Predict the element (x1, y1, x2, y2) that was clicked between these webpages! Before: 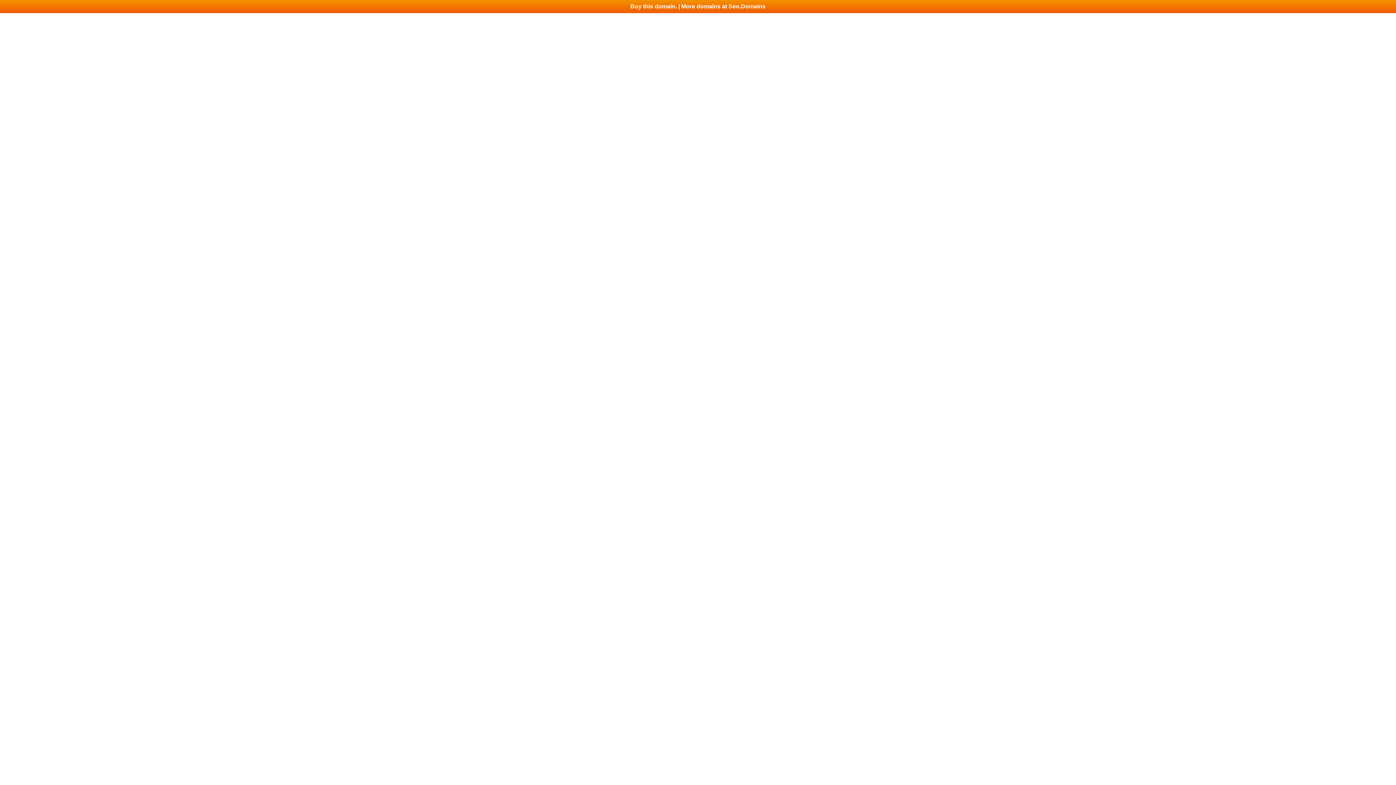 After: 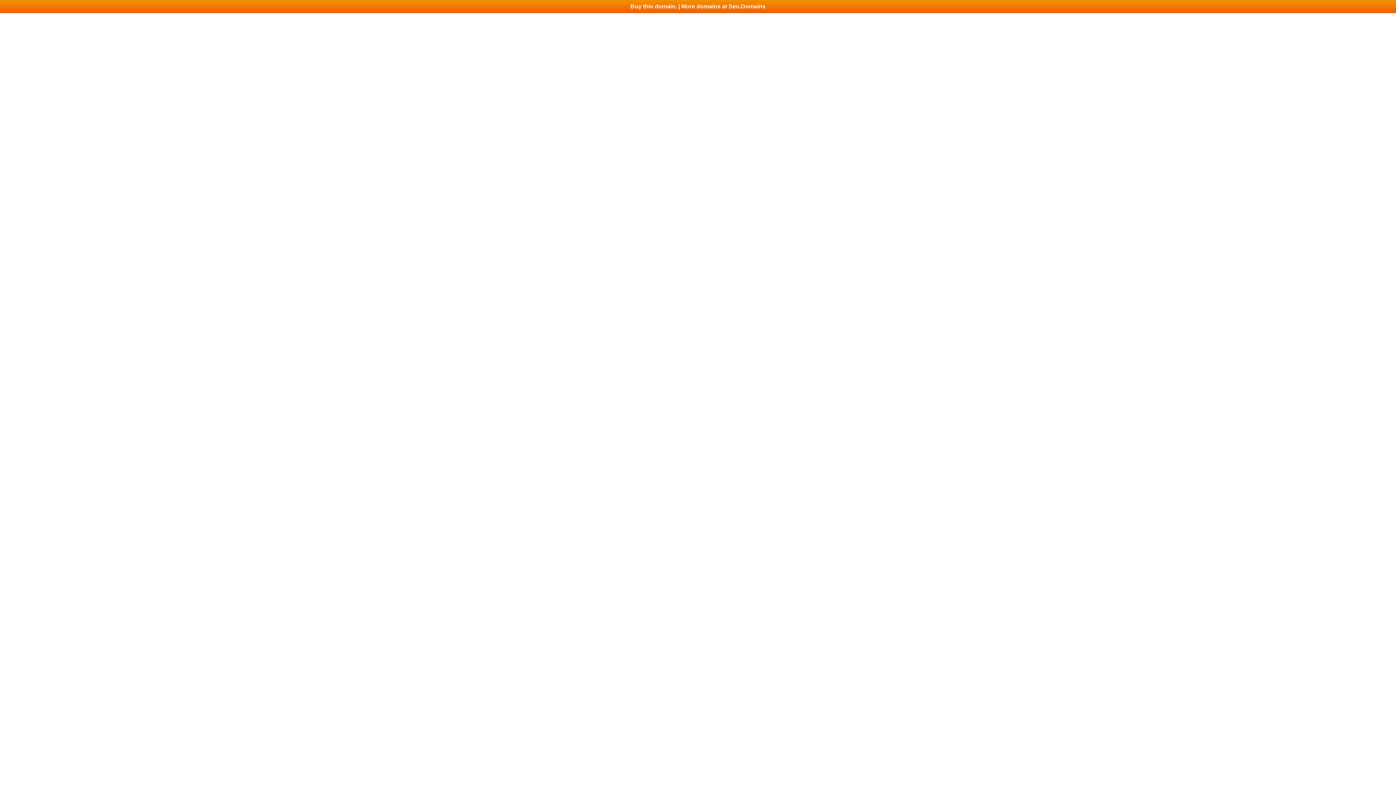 Action: label: Buy this domain. | More domains at Seo.Domains bbox: (0, 0, 1396, 13)